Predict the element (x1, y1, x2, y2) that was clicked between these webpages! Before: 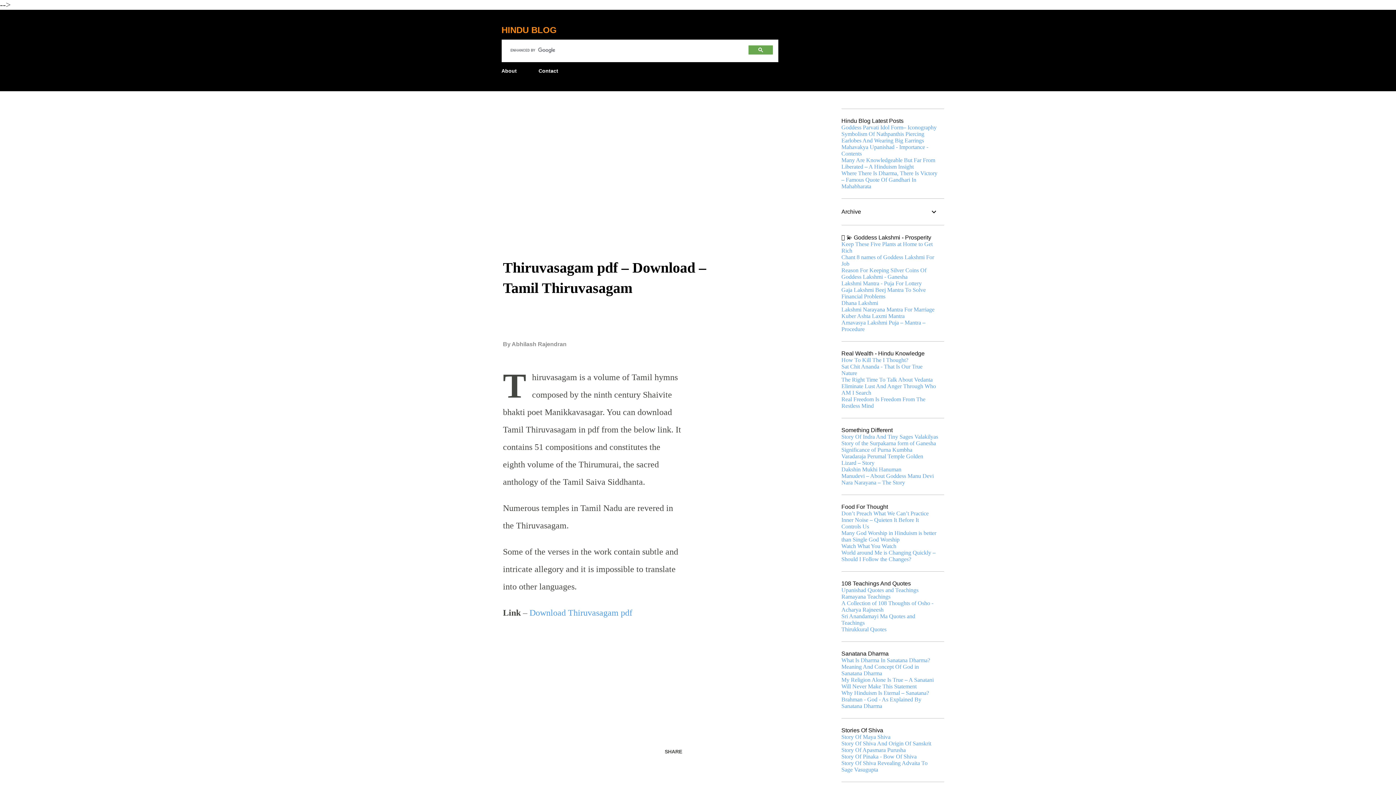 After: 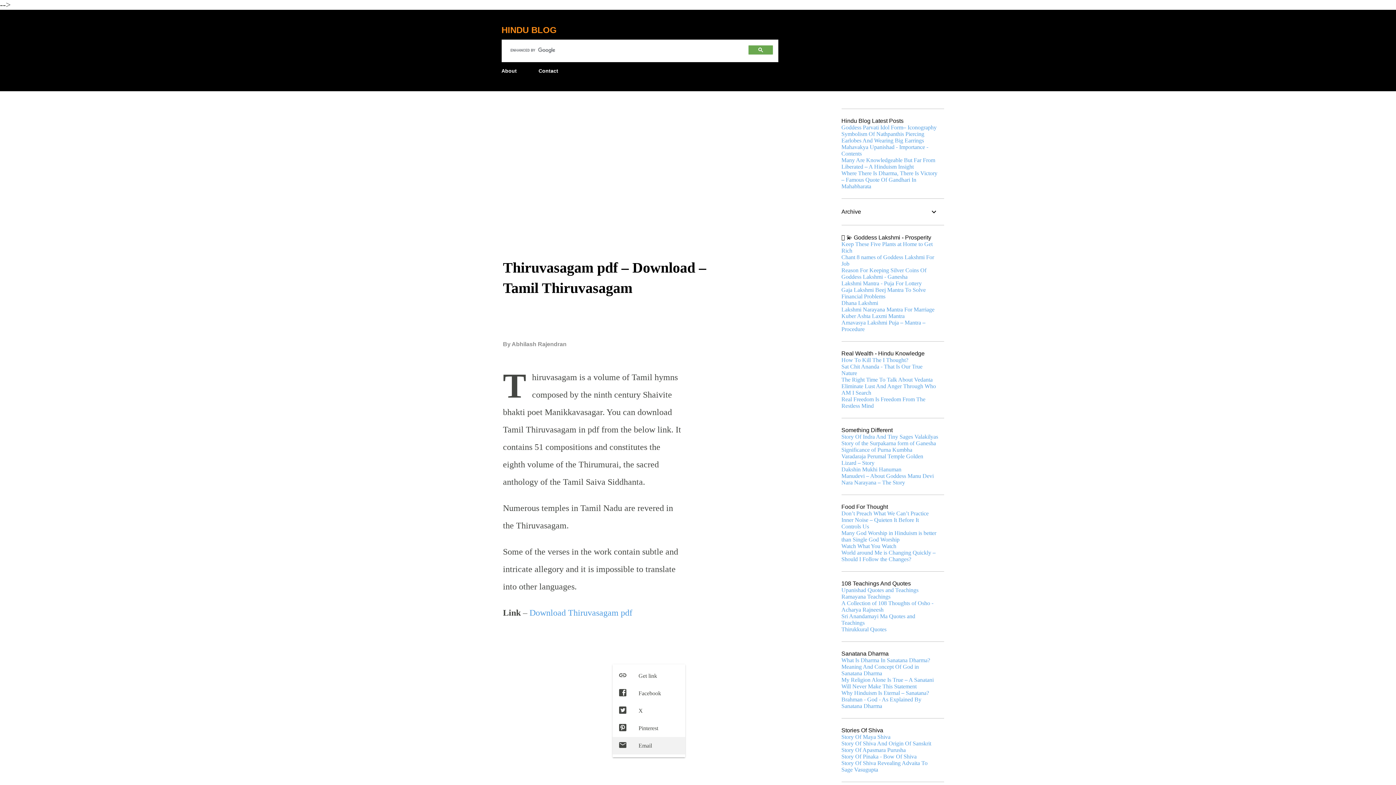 Action: label: Share bbox: (662, 746, 685, 757)